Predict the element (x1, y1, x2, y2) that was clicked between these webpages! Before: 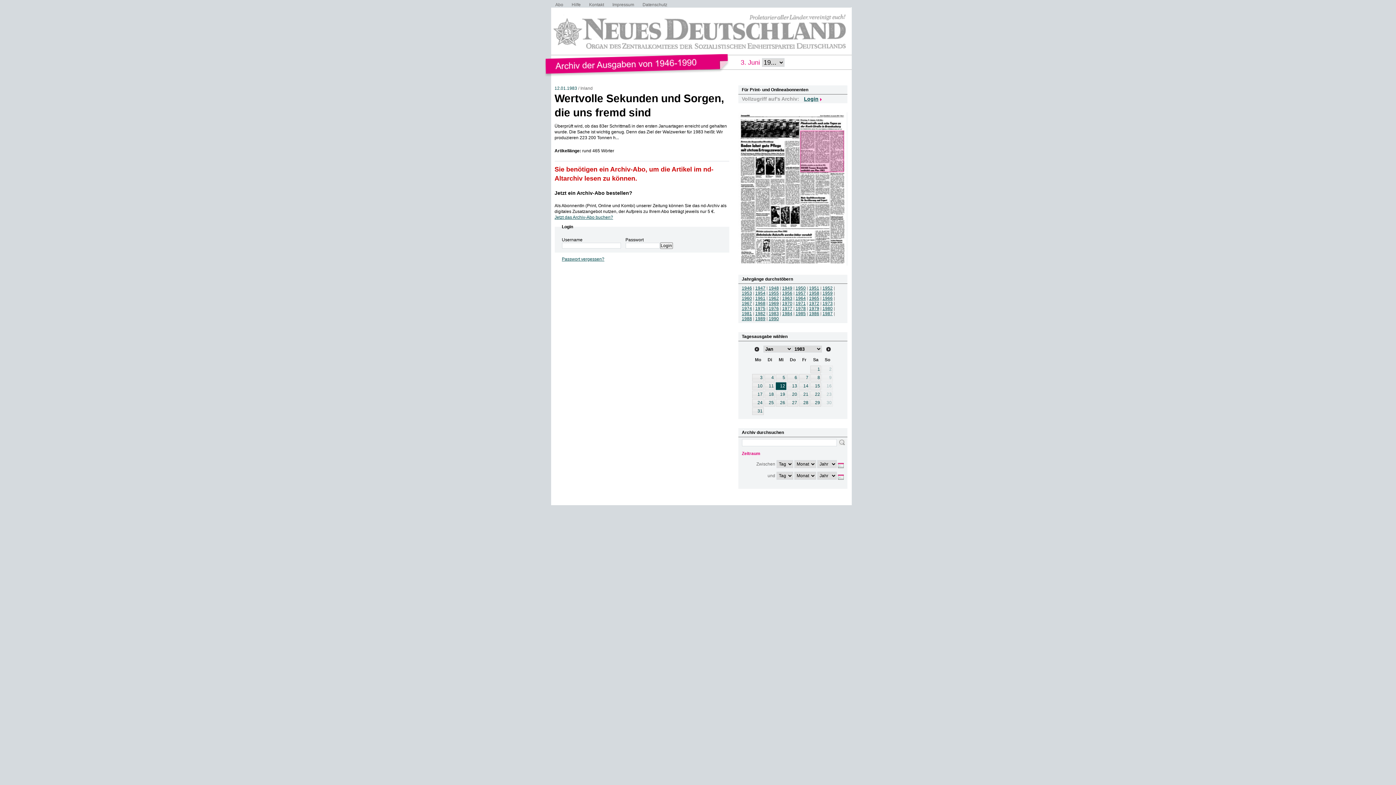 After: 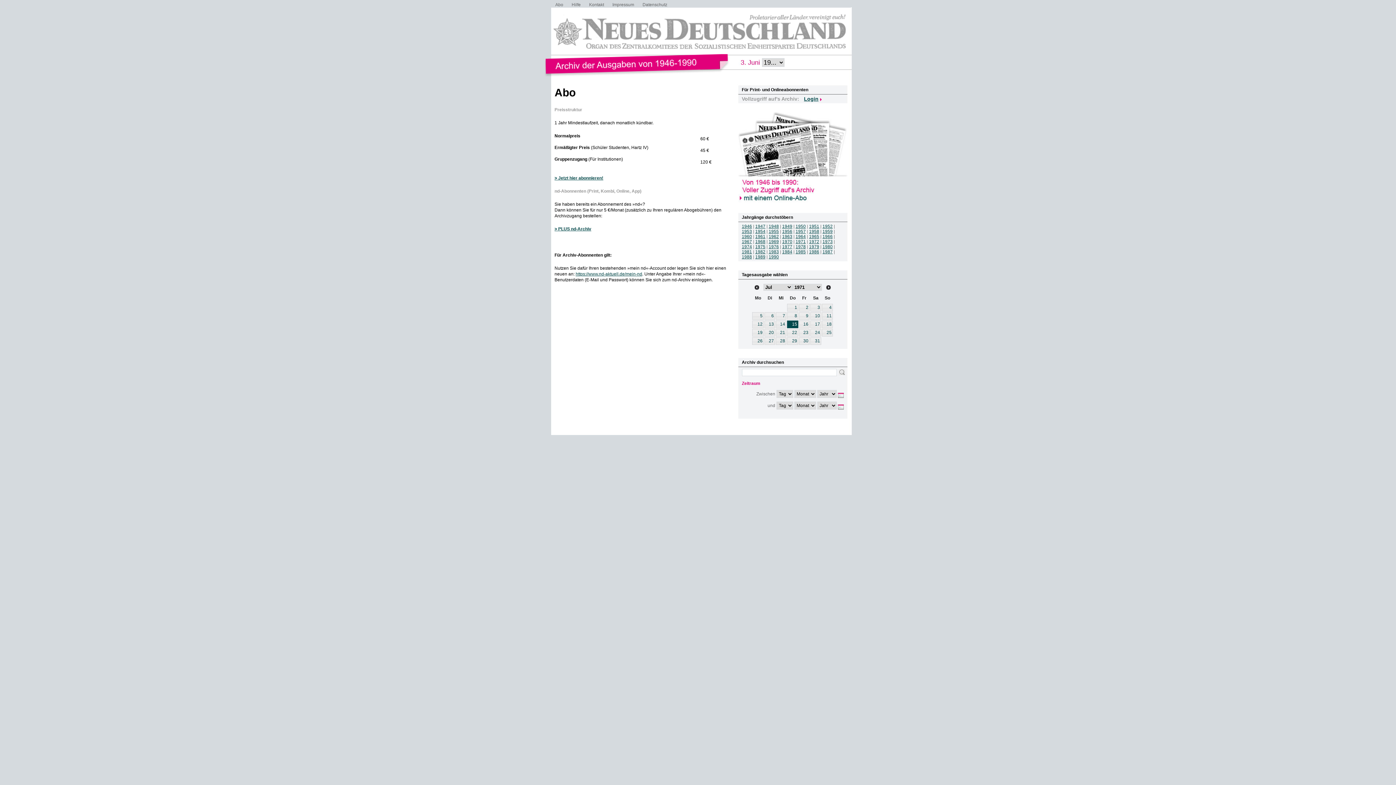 Action: bbox: (555, 2, 563, 7) label: Abo